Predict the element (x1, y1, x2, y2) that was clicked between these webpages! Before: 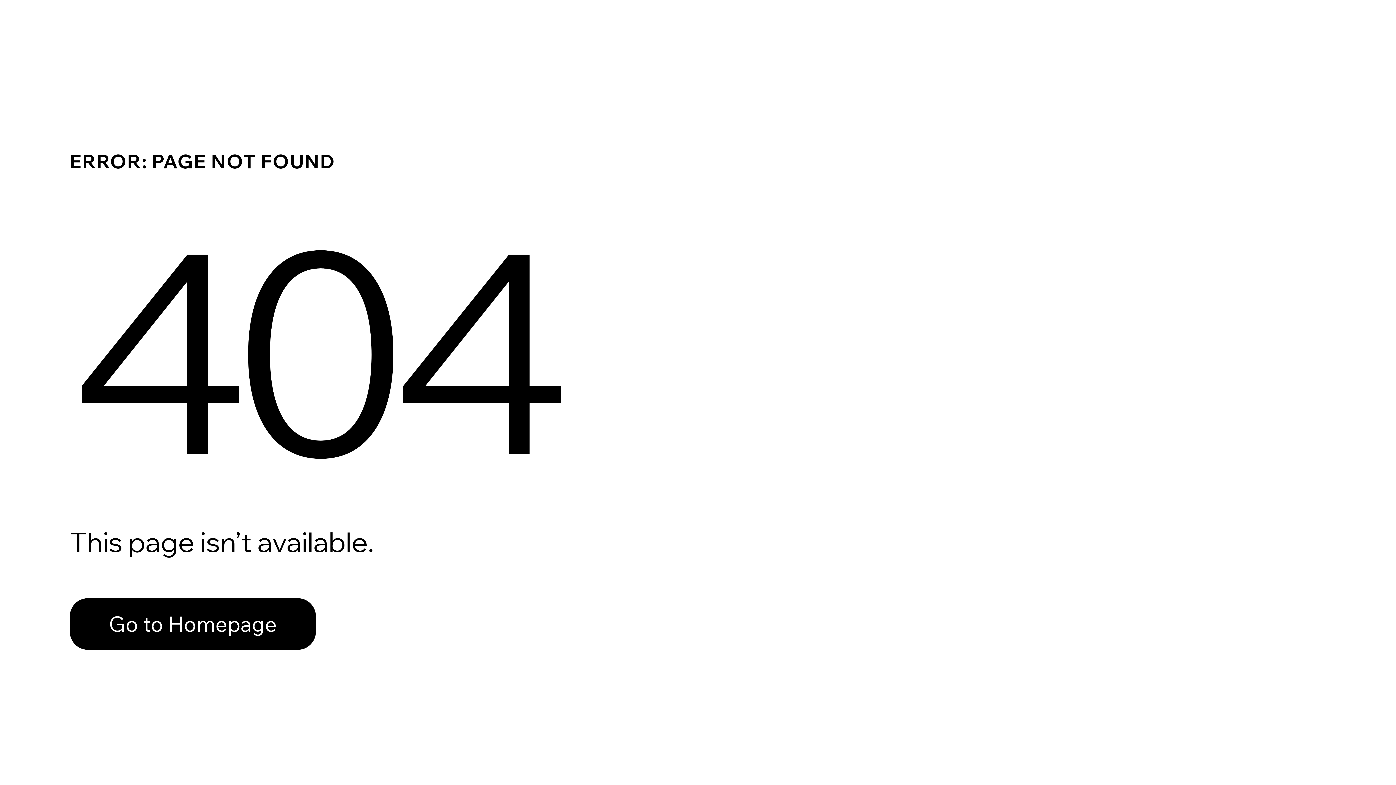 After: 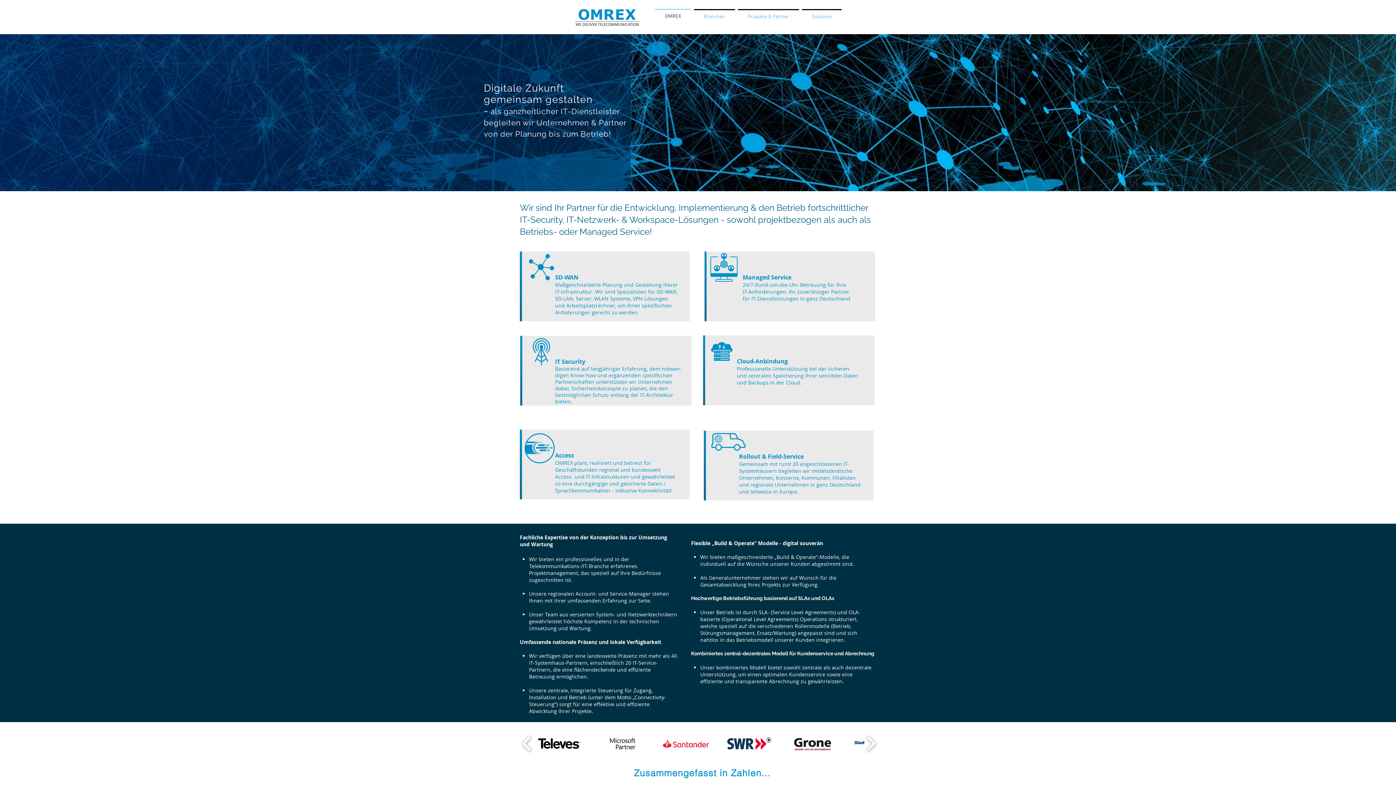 Action: label: Go to Homepage bbox: (69, 582, 768, 659)